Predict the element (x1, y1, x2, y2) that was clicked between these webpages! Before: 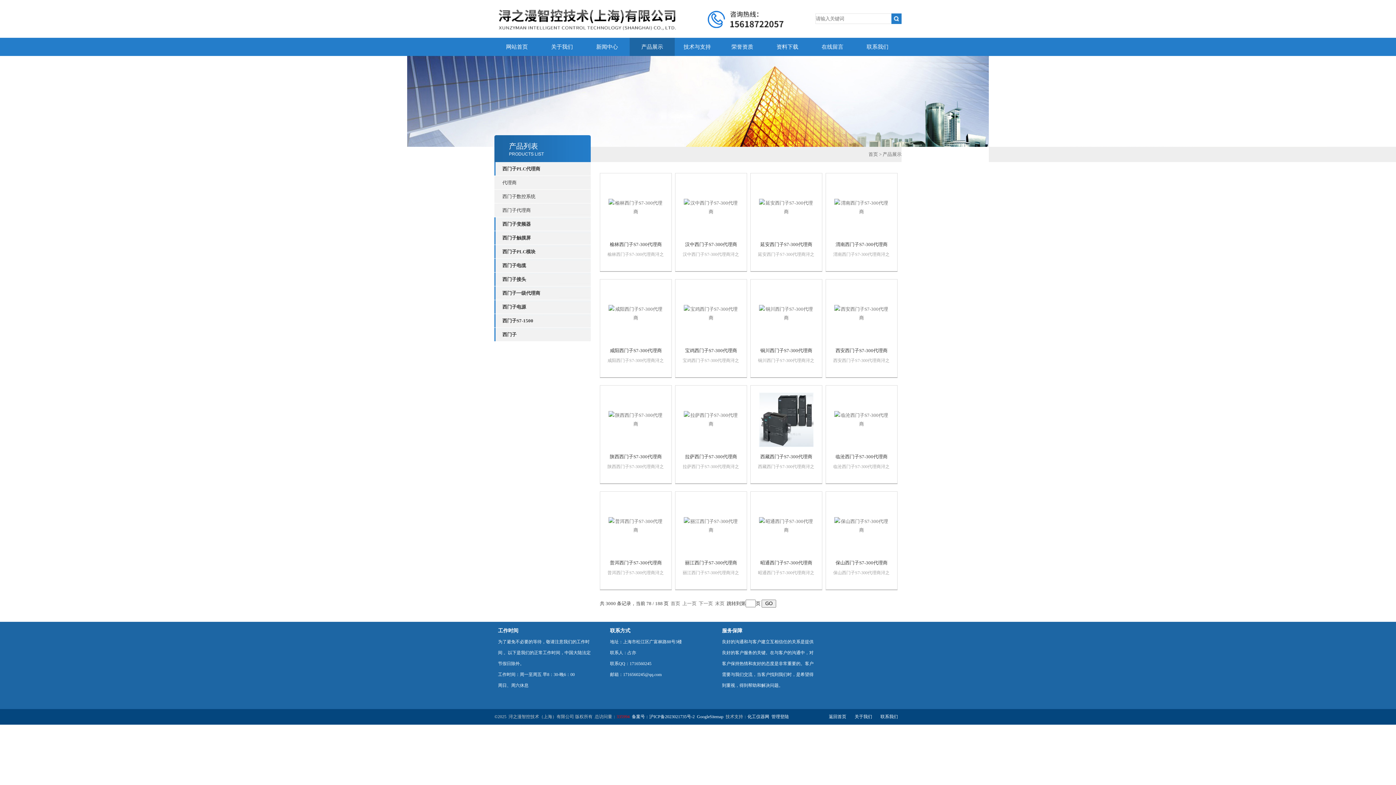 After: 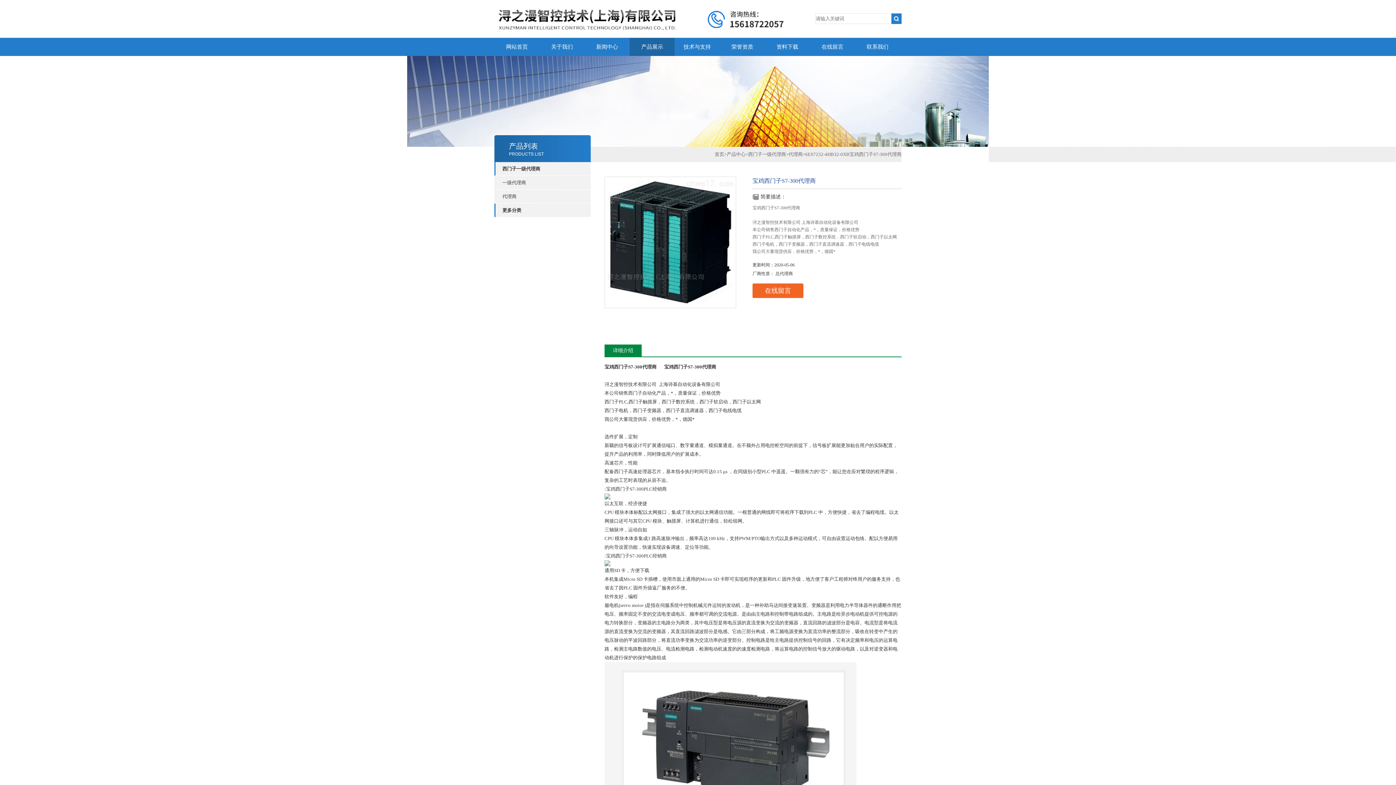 Action: label: 宝鸡西门子S7-300代理商 bbox: (685, 348, 737, 353)